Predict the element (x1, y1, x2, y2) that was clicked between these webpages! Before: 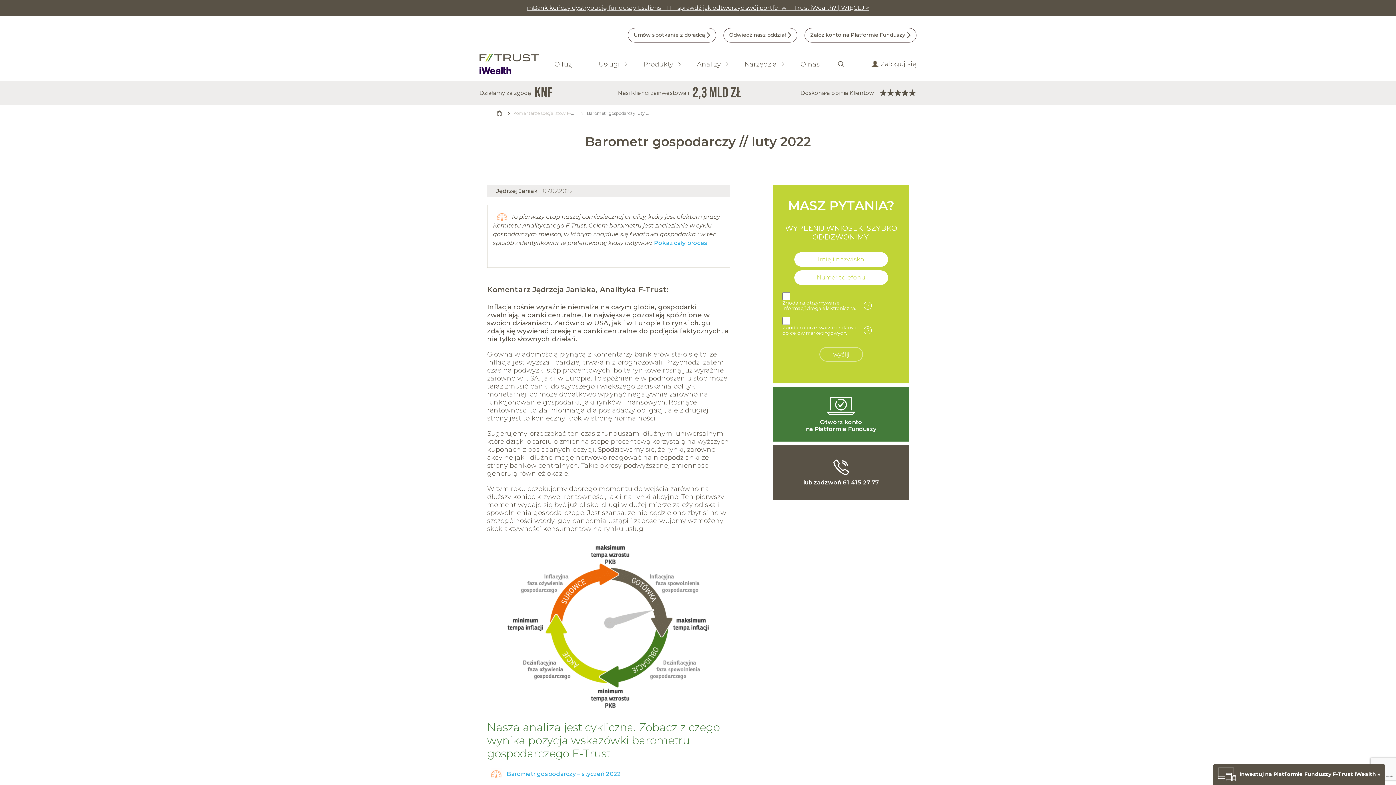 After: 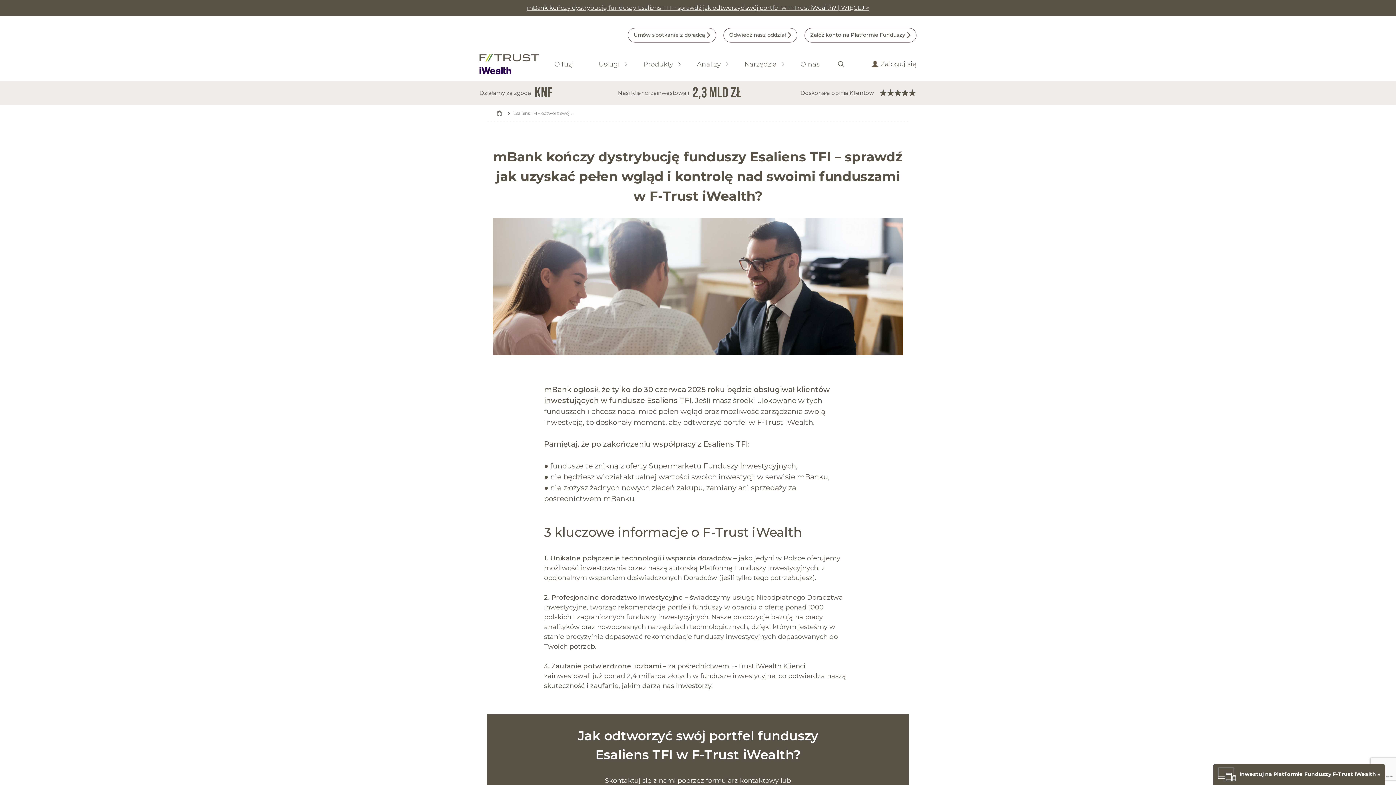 Action: bbox: (527, 4, 869, 11) label: mBank kończy dystrybucję funduszy Esaliens TFI – sprawdź jak odtworzyć swój portfel w F-Trust iWealth? | WIĘCEJ >